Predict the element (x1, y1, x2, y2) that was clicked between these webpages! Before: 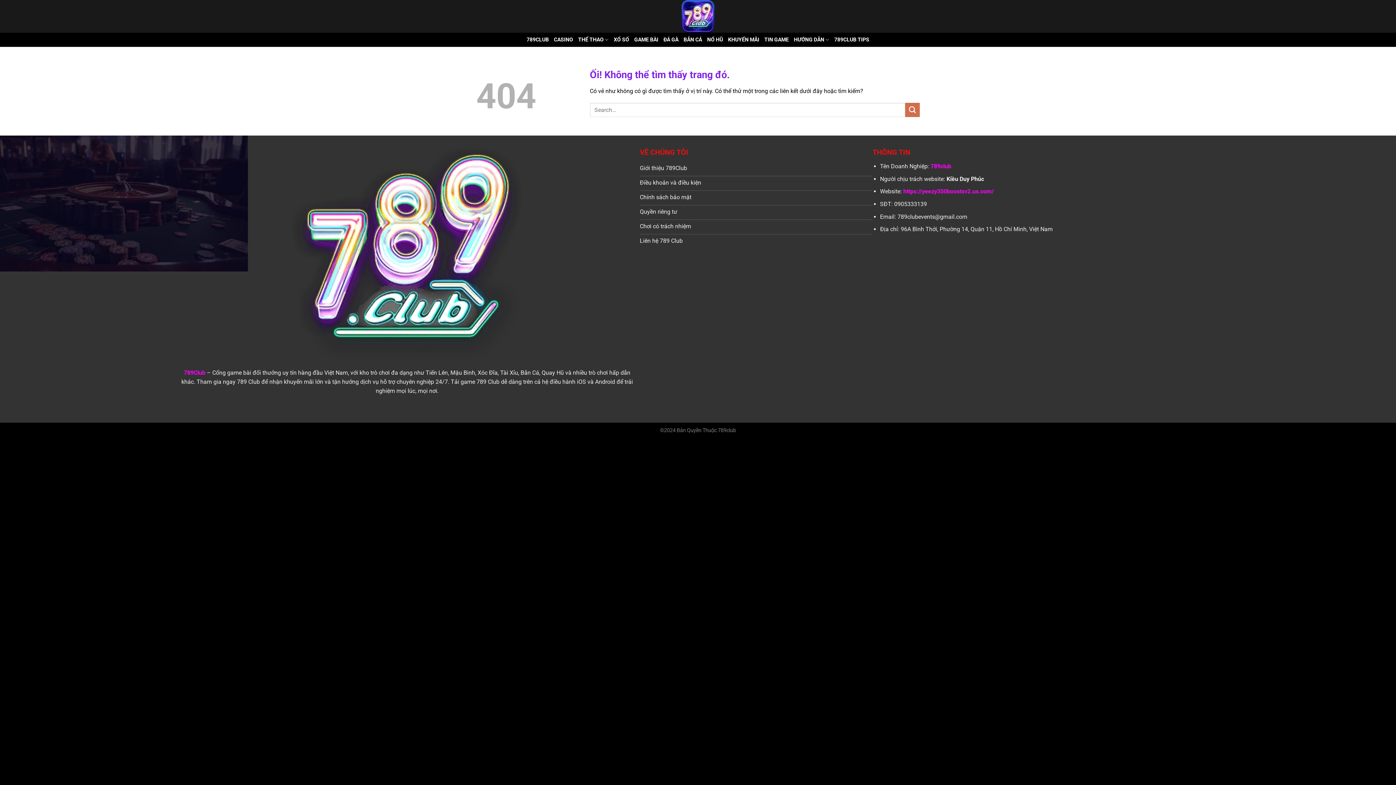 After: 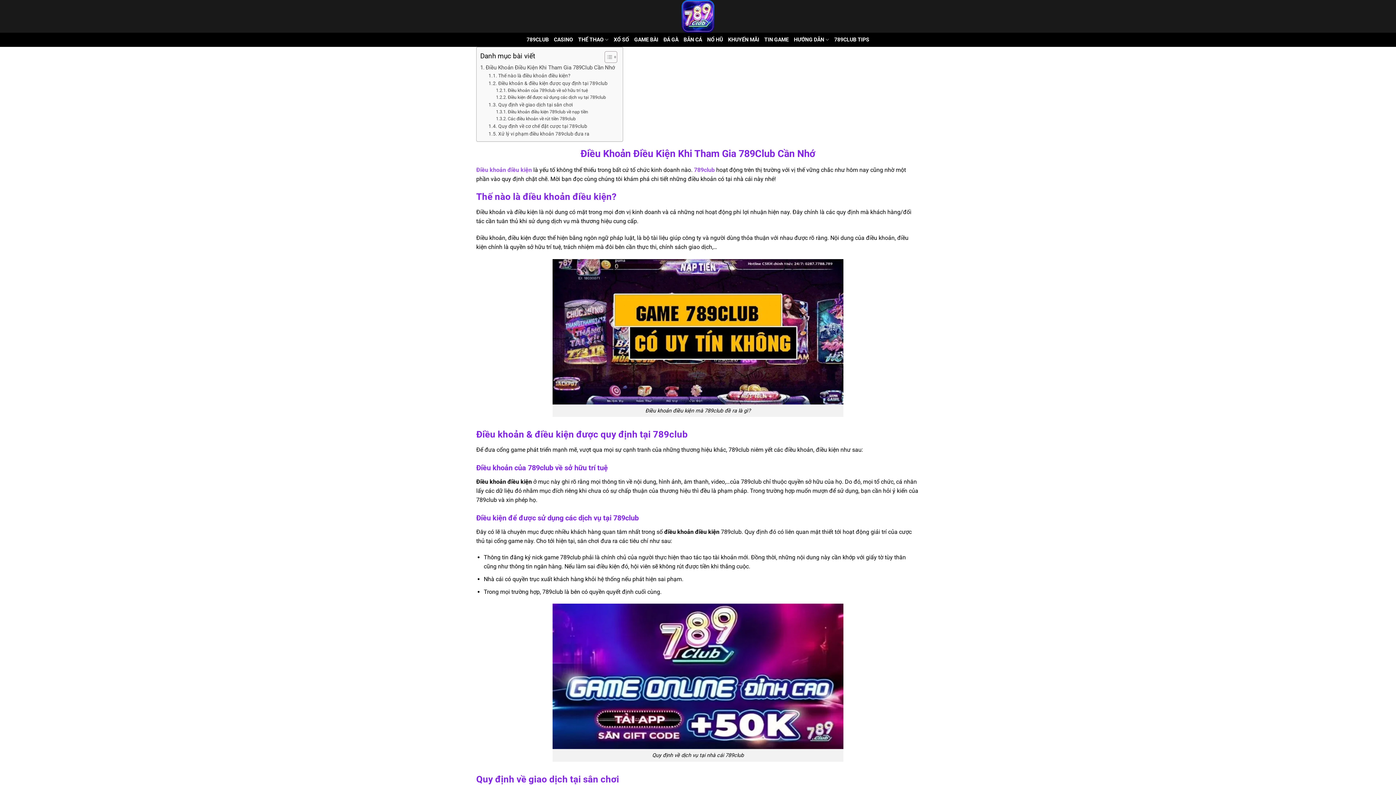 Action: label: Điều khoản và điều kiện bbox: (640, 176, 872, 190)